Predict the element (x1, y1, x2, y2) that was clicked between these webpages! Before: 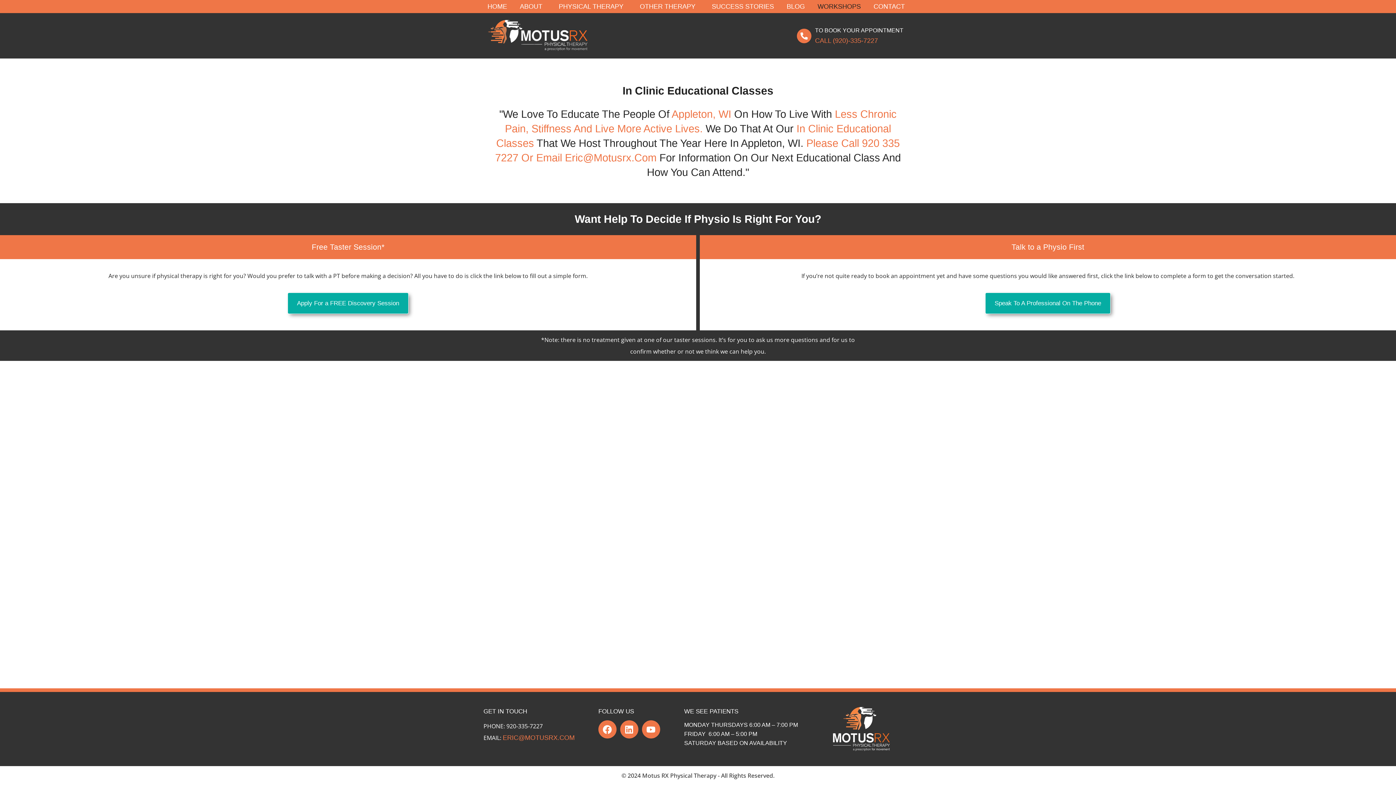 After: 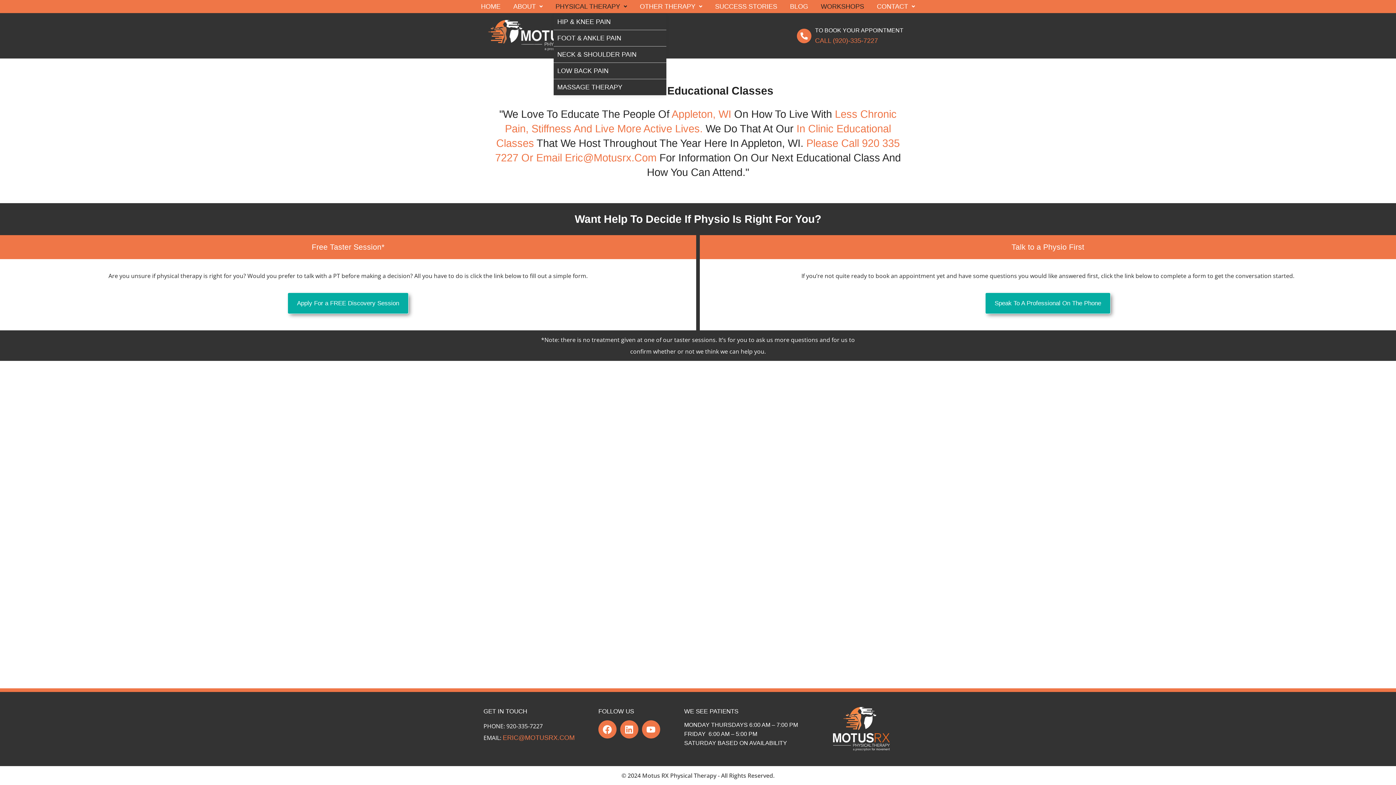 Action: label: PHYSICAL THERAPY bbox: (557, 1, 629, 11)